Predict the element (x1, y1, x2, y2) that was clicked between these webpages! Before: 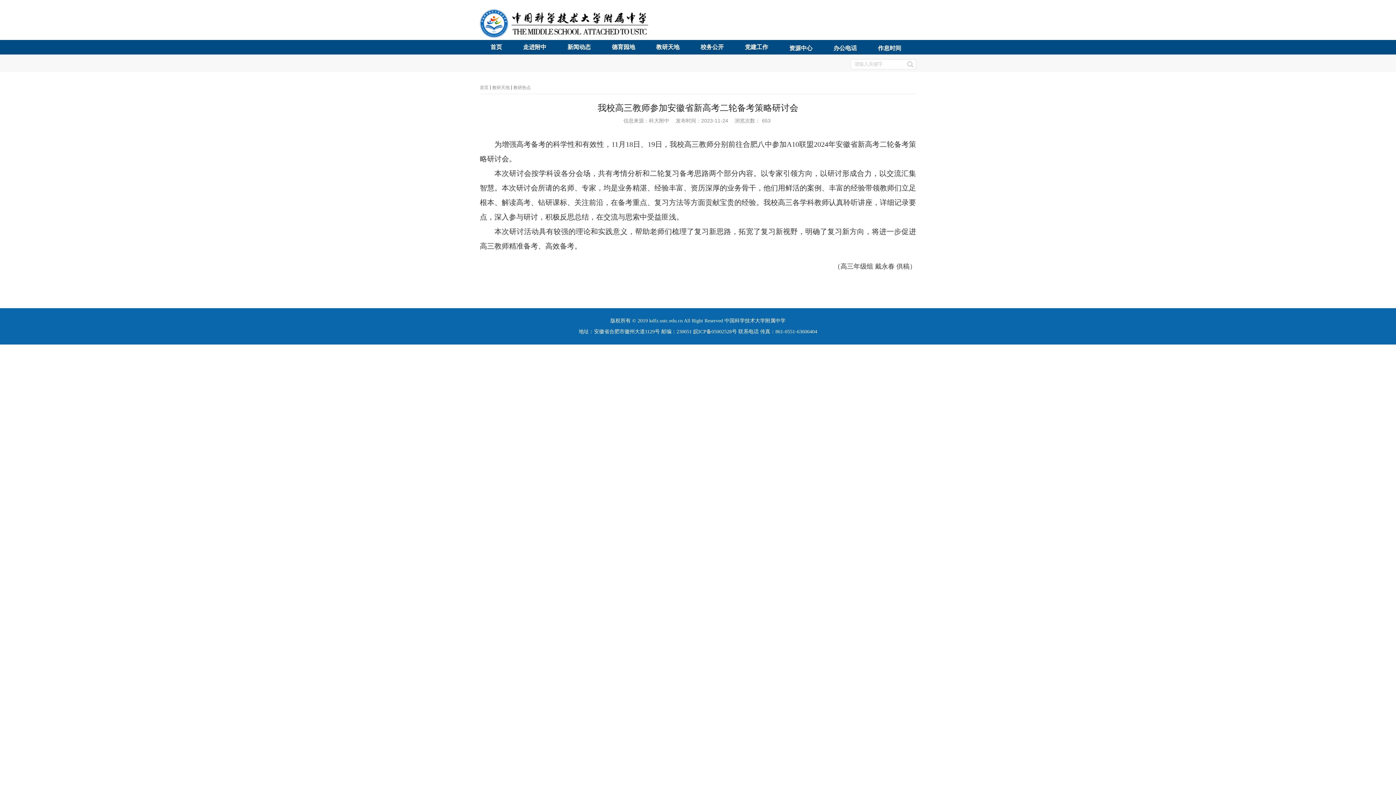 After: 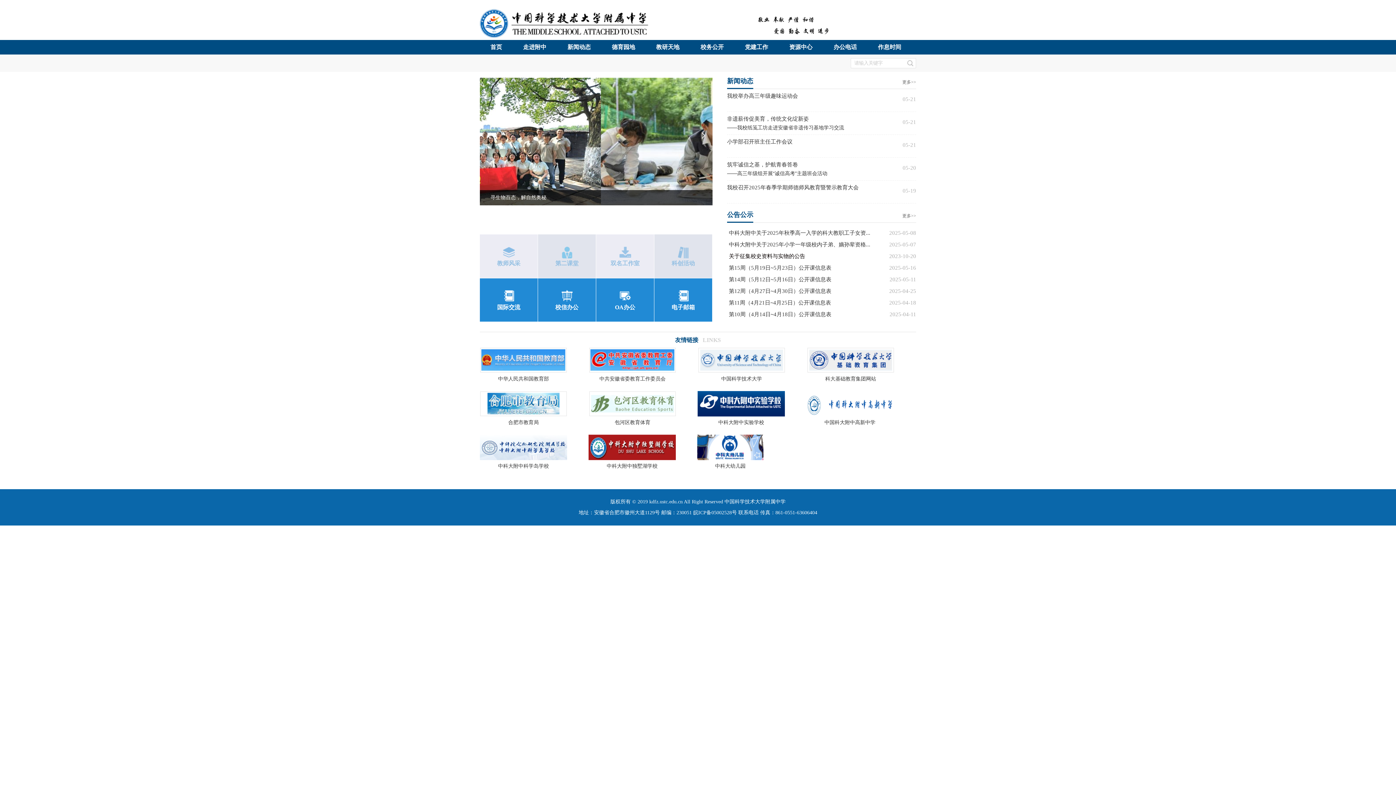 Action: bbox: (480, 33, 652, 38)